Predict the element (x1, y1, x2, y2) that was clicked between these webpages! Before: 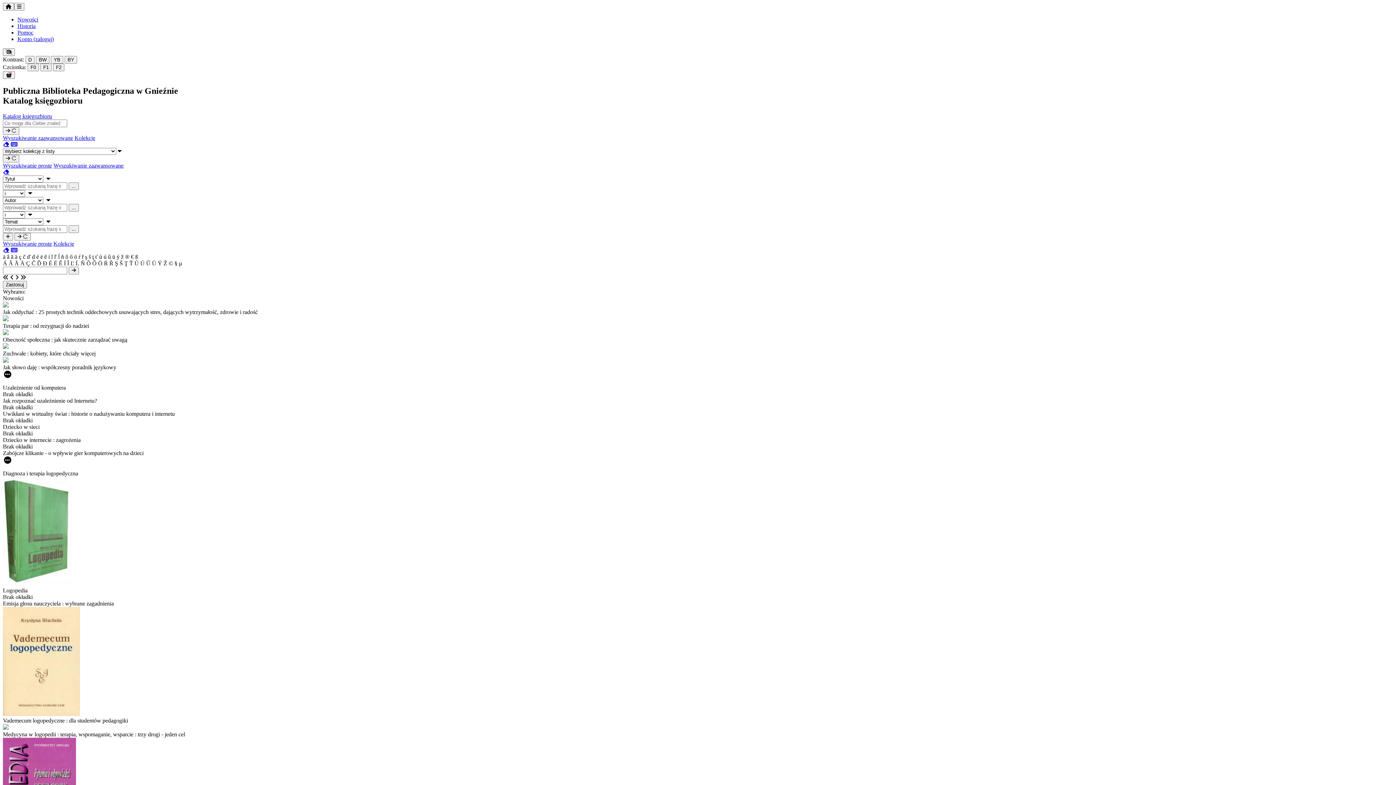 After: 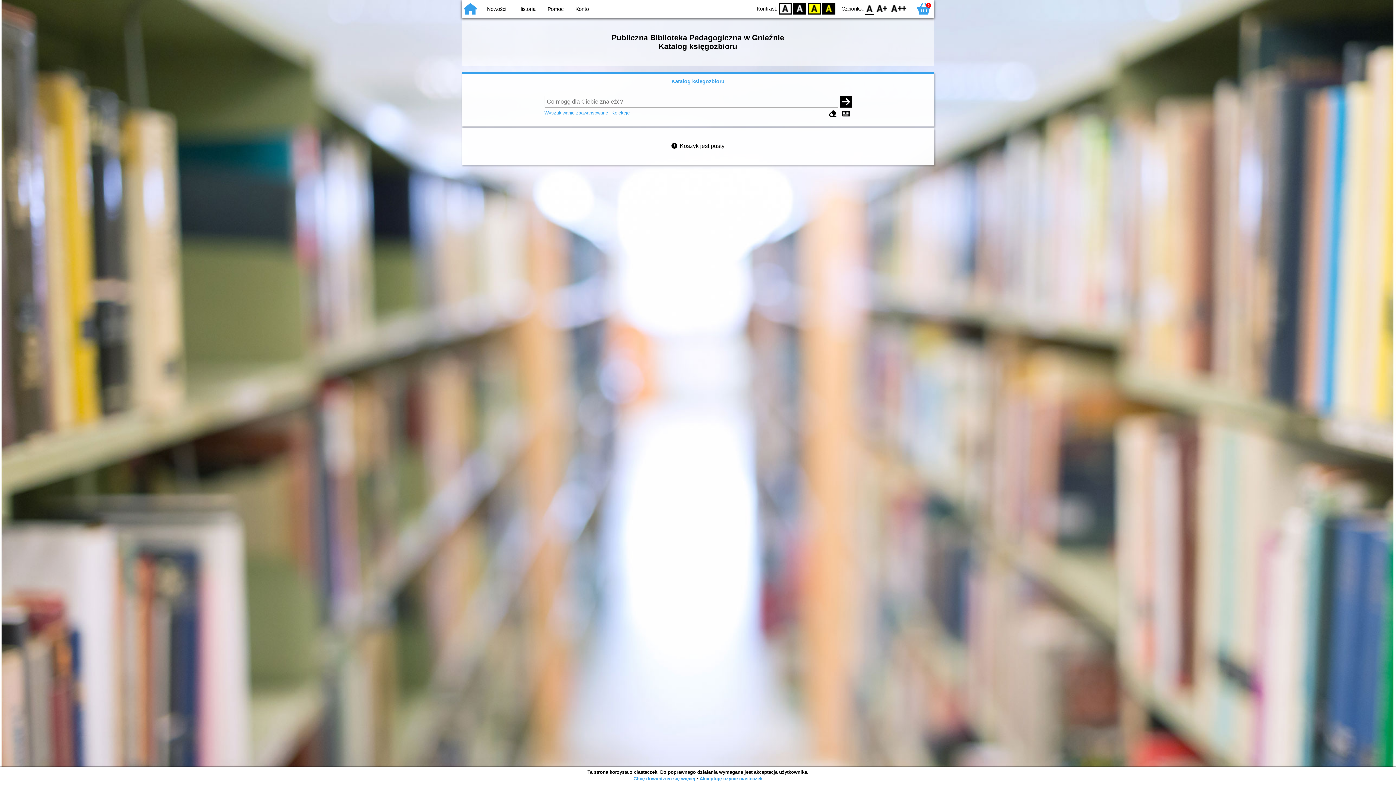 Action: bbox: (2, 71, 14, 78) label: 0